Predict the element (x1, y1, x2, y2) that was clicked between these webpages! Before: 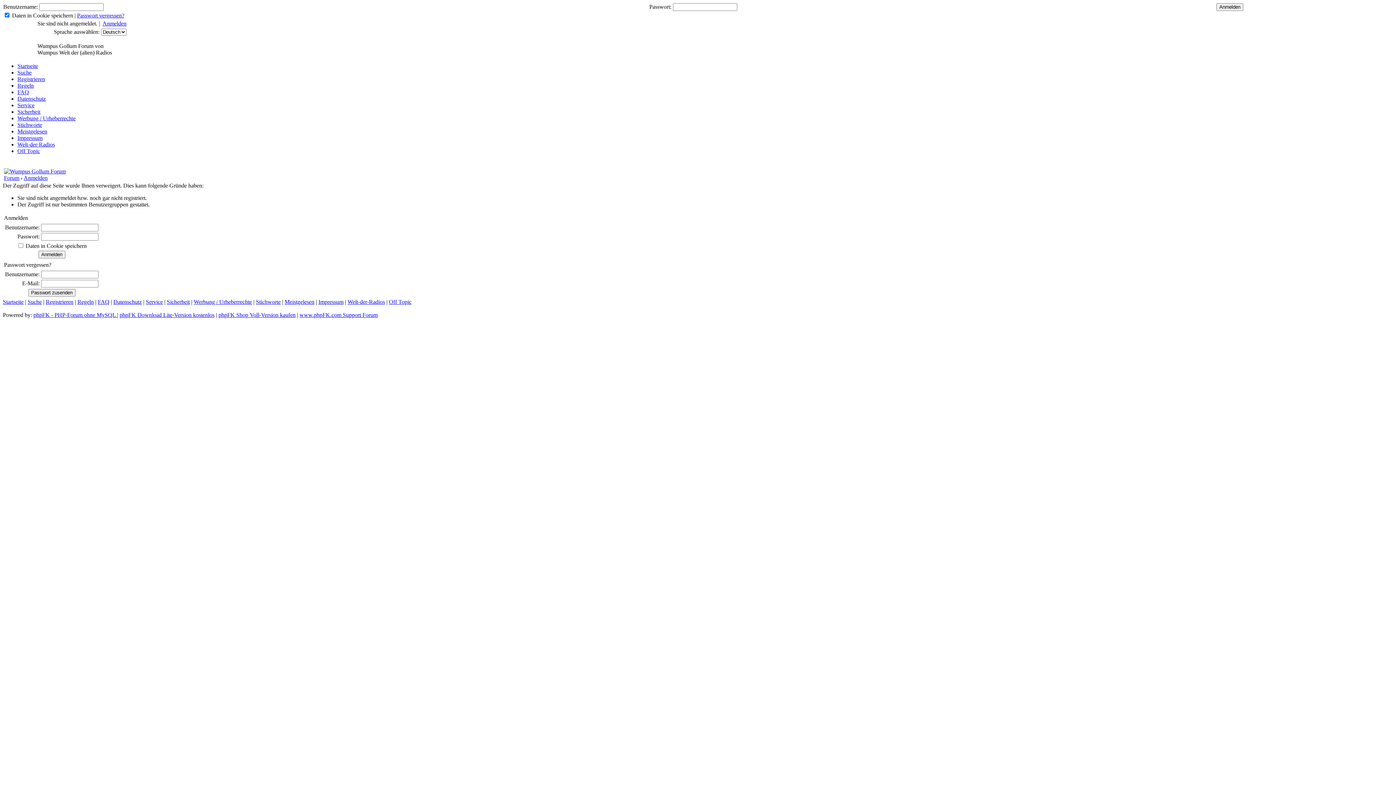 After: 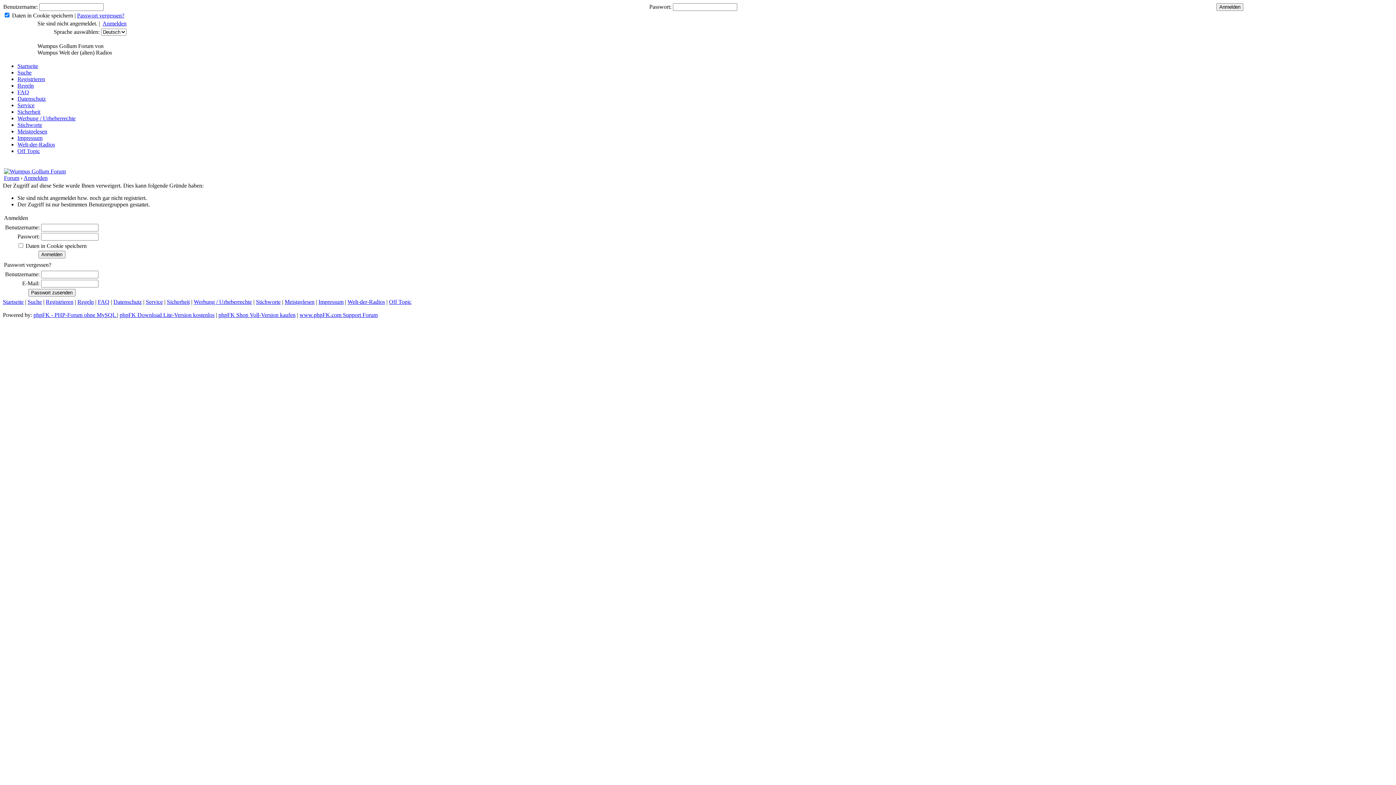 Action: label: Sicherheit bbox: (166, 298, 189, 305)